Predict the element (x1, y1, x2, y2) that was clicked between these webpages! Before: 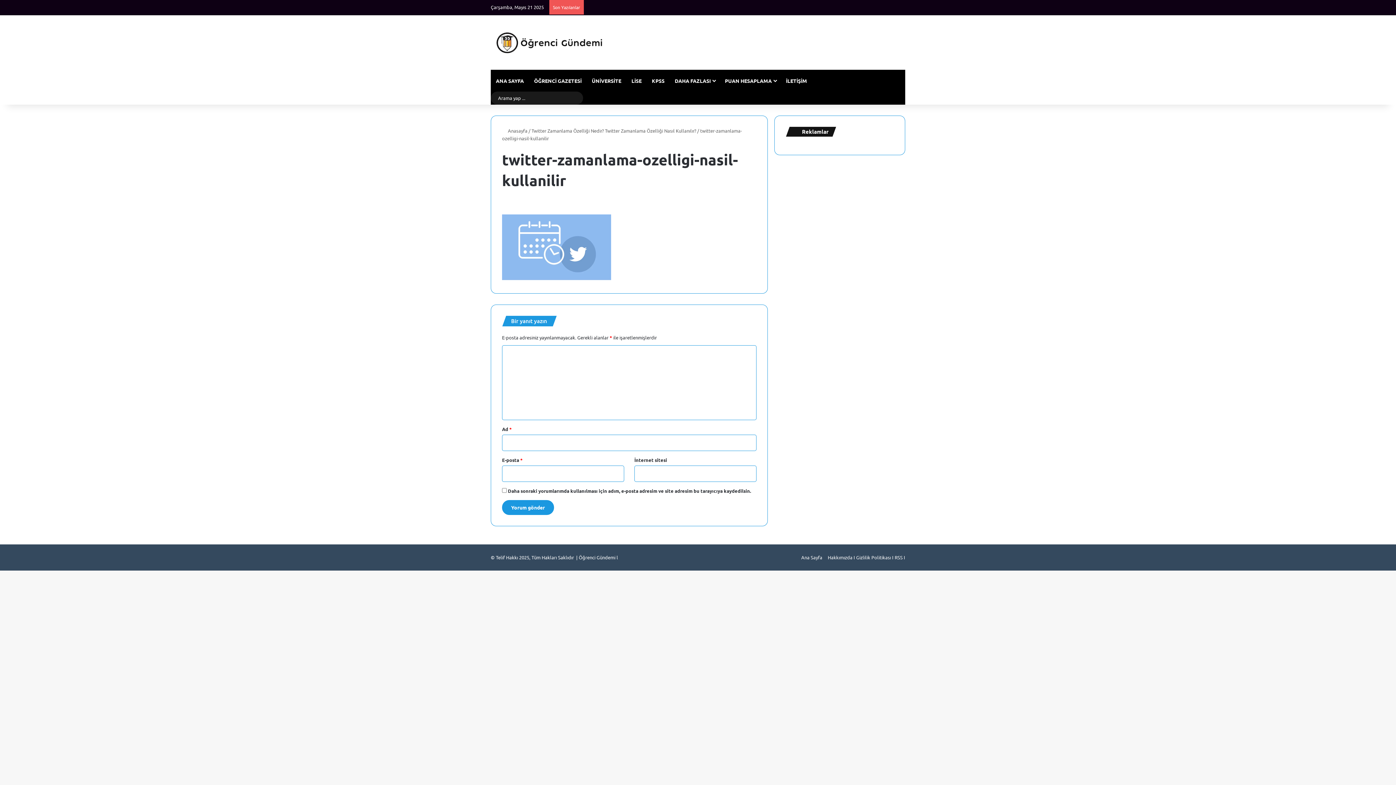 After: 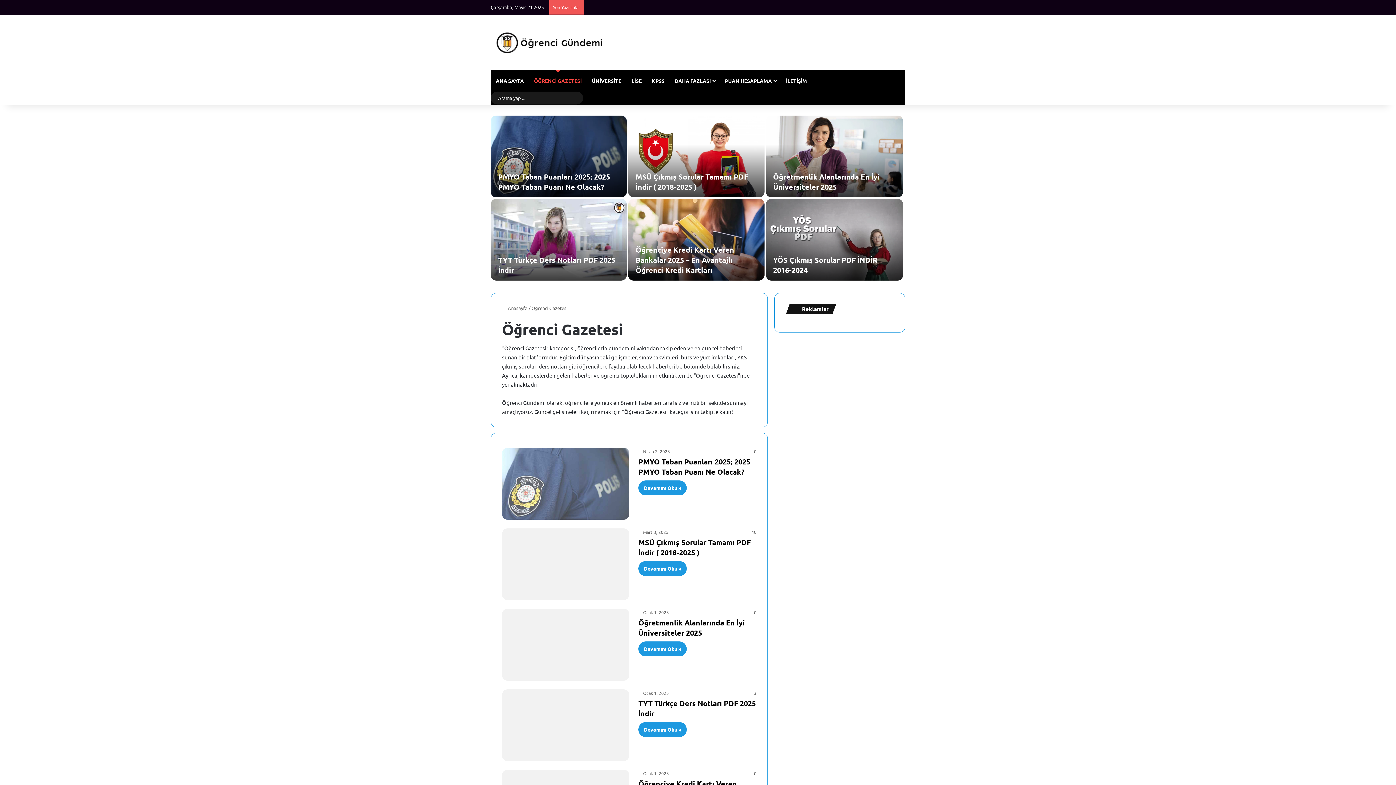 Action: label: ÖĞRENCİ GAZETESİ bbox: (529, 69, 586, 91)